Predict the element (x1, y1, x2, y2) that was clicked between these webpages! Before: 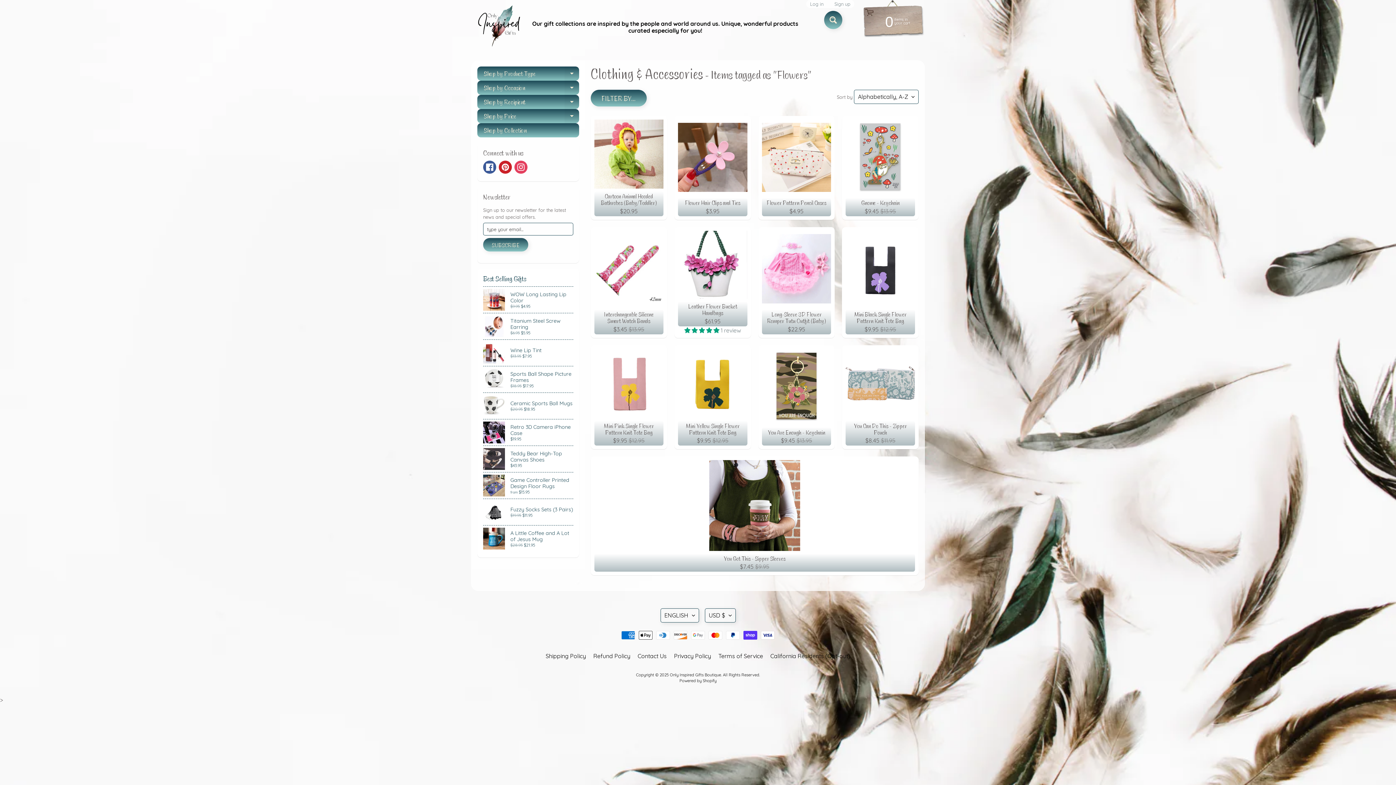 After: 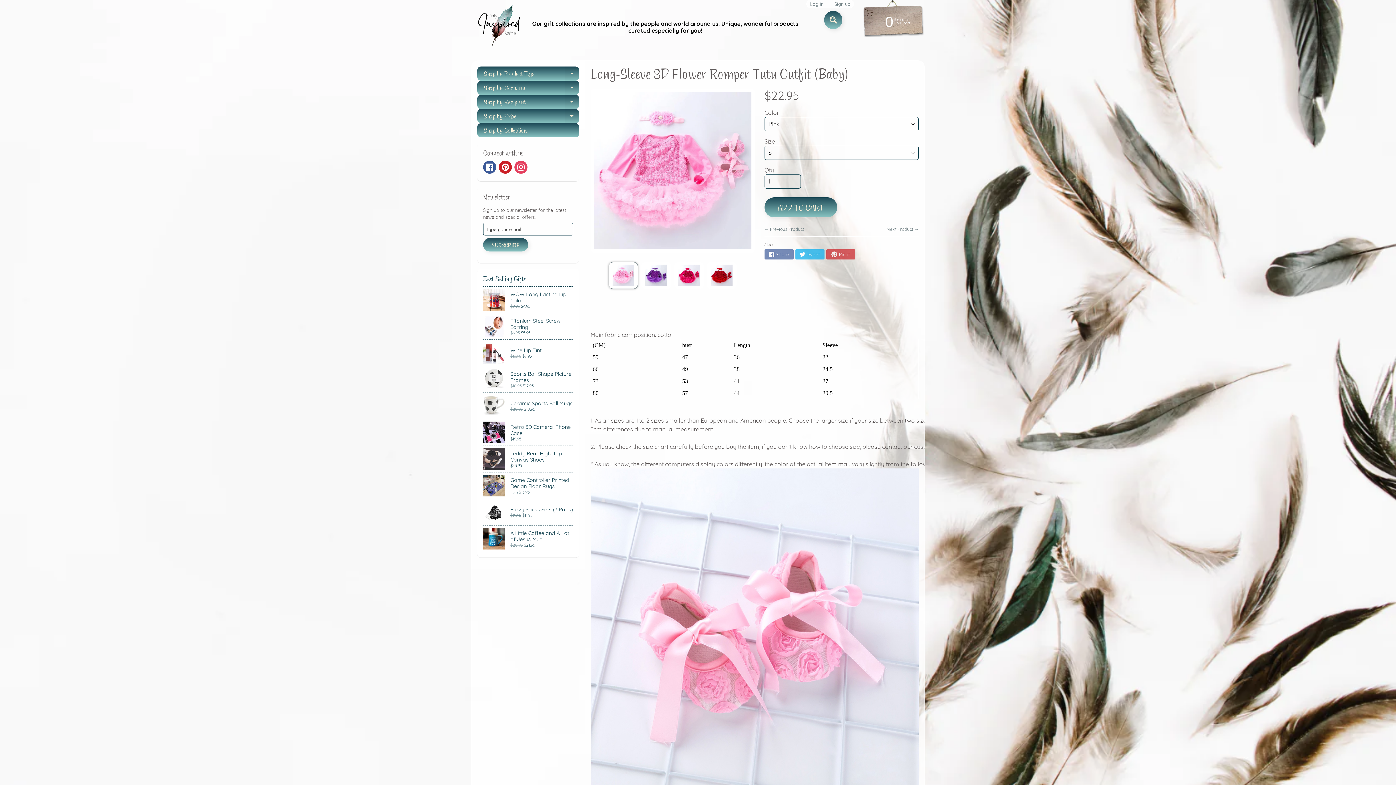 Action: bbox: (758, 227, 835, 338) label: Long-Sleeve 3D Flower Romper Tutu Outfit (Baby)
$22.95